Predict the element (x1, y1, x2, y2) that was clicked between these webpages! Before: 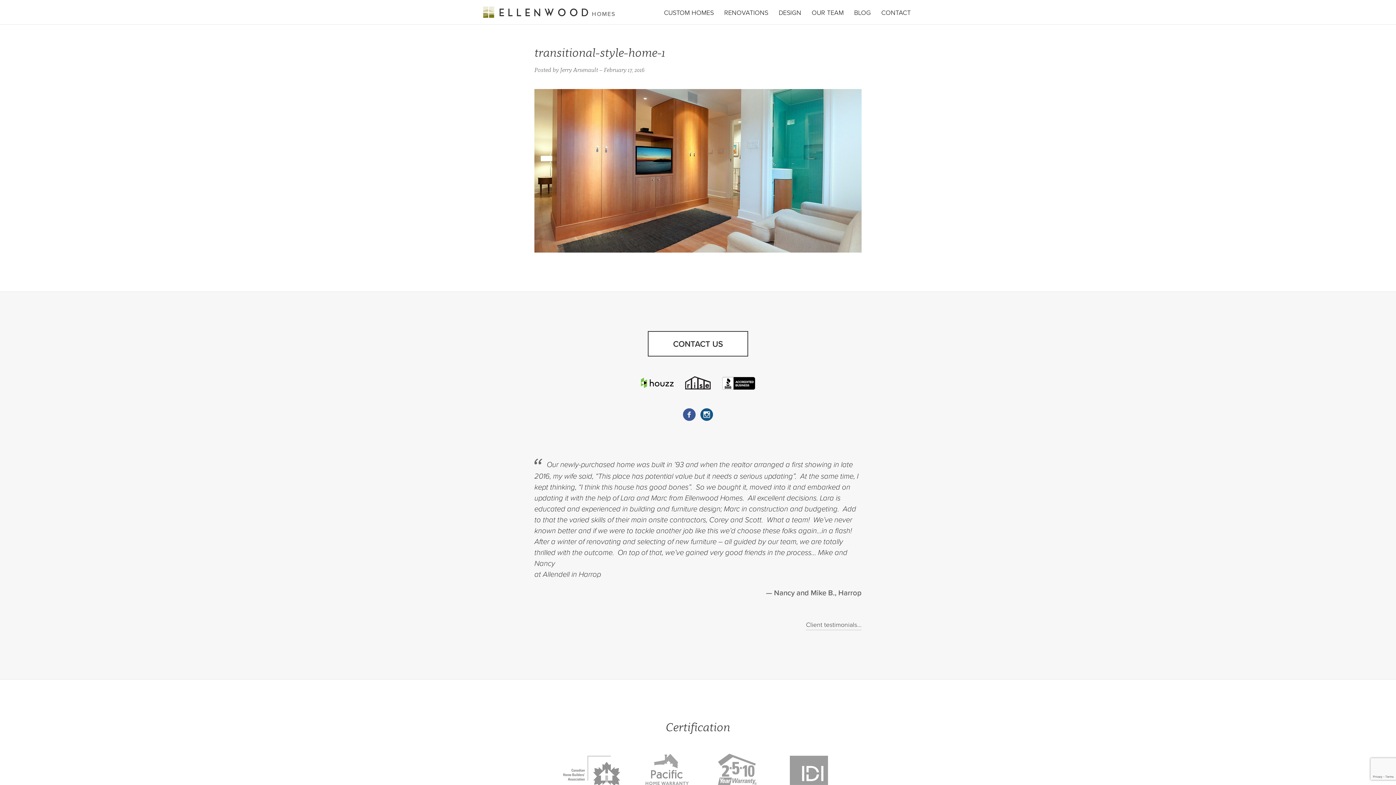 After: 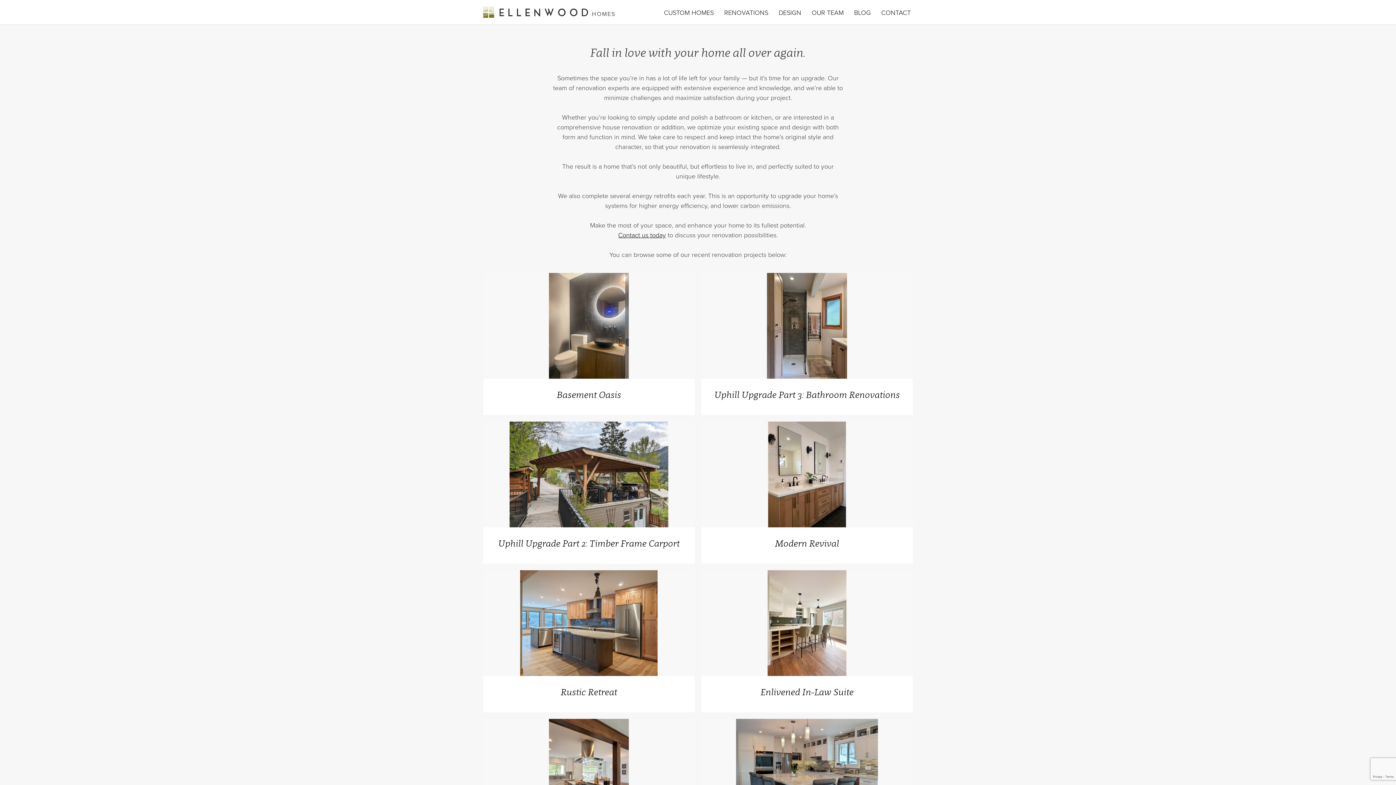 Action: label: RENOVATIONS bbox: (724, 8, 768, 17)